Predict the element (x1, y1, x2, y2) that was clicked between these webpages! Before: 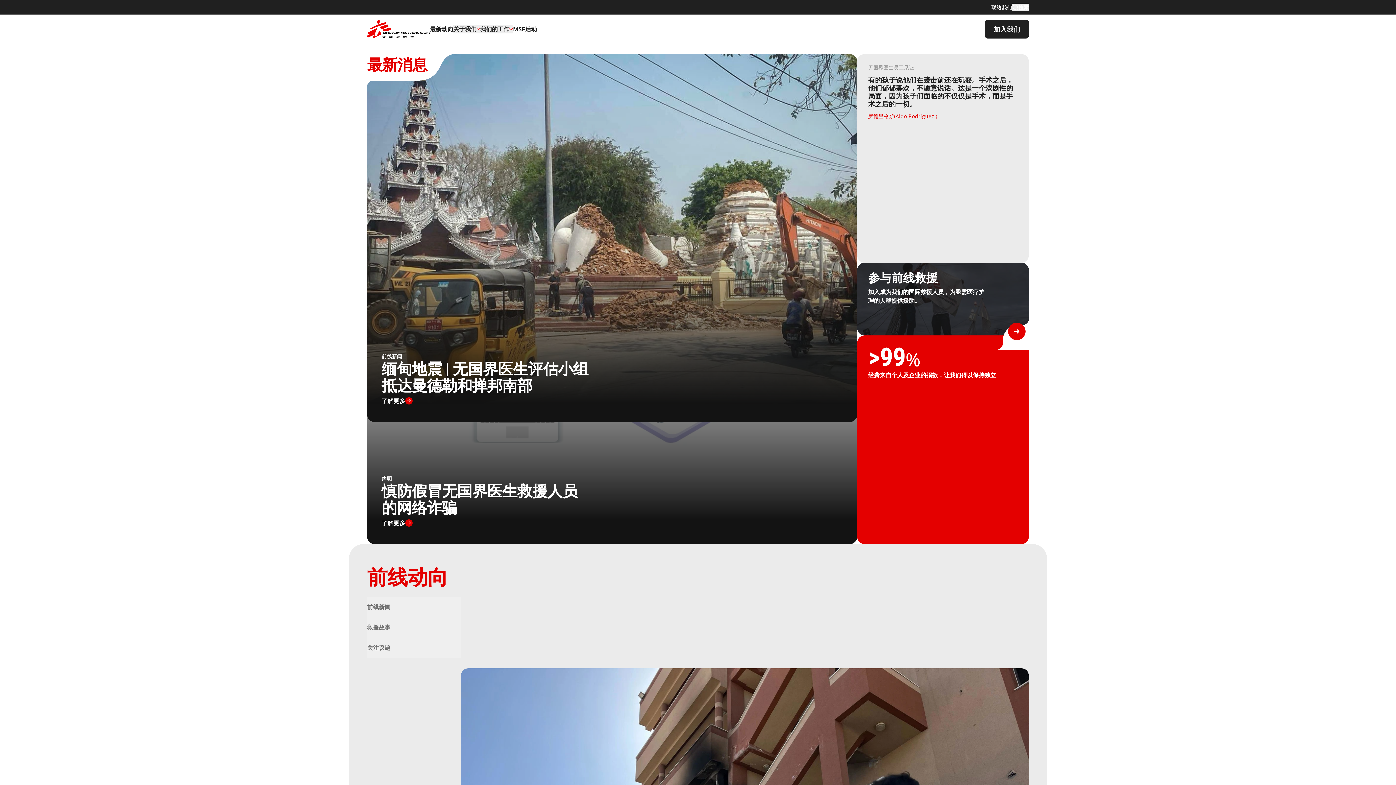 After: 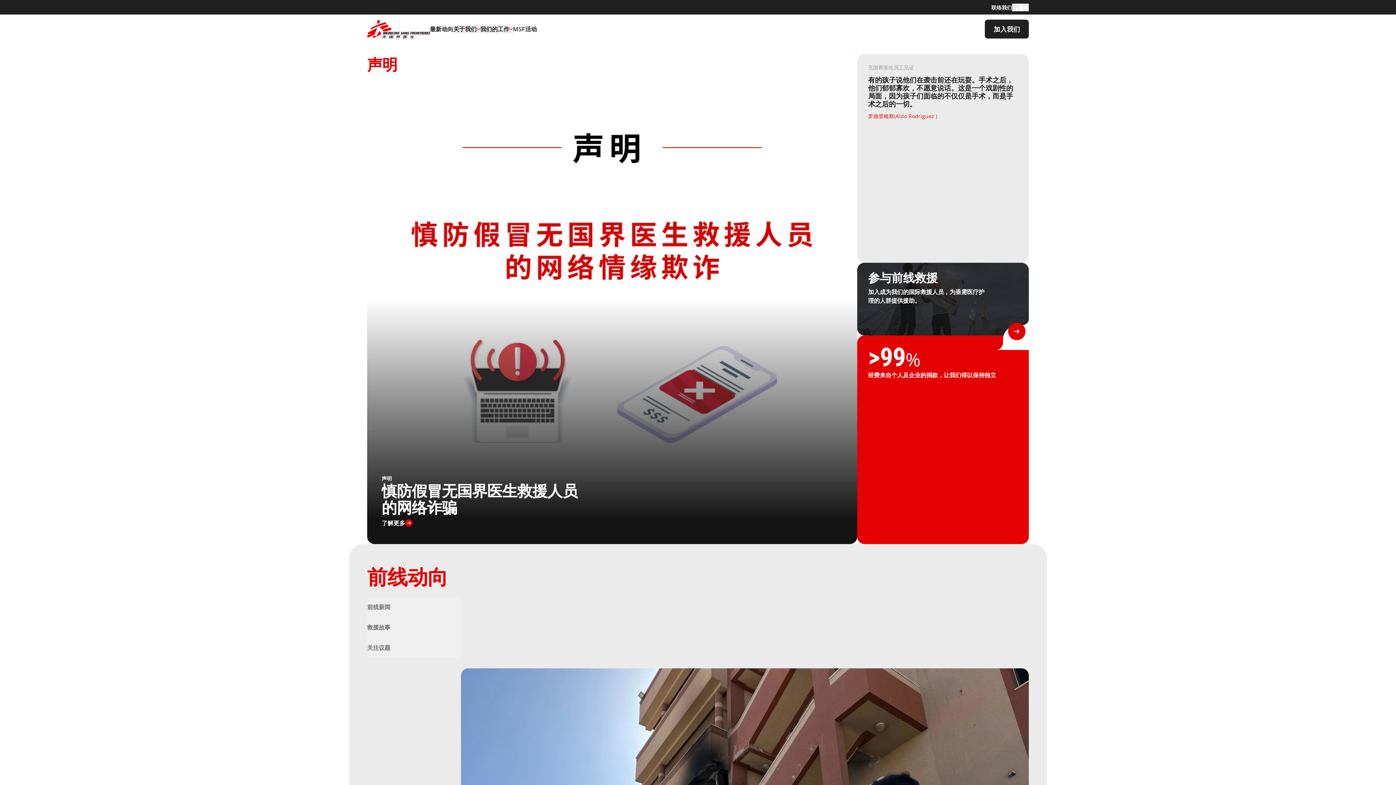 Action: bbox: (367, 18, 430, 39) label: 無國界醫生 Médecins Sans Frontières